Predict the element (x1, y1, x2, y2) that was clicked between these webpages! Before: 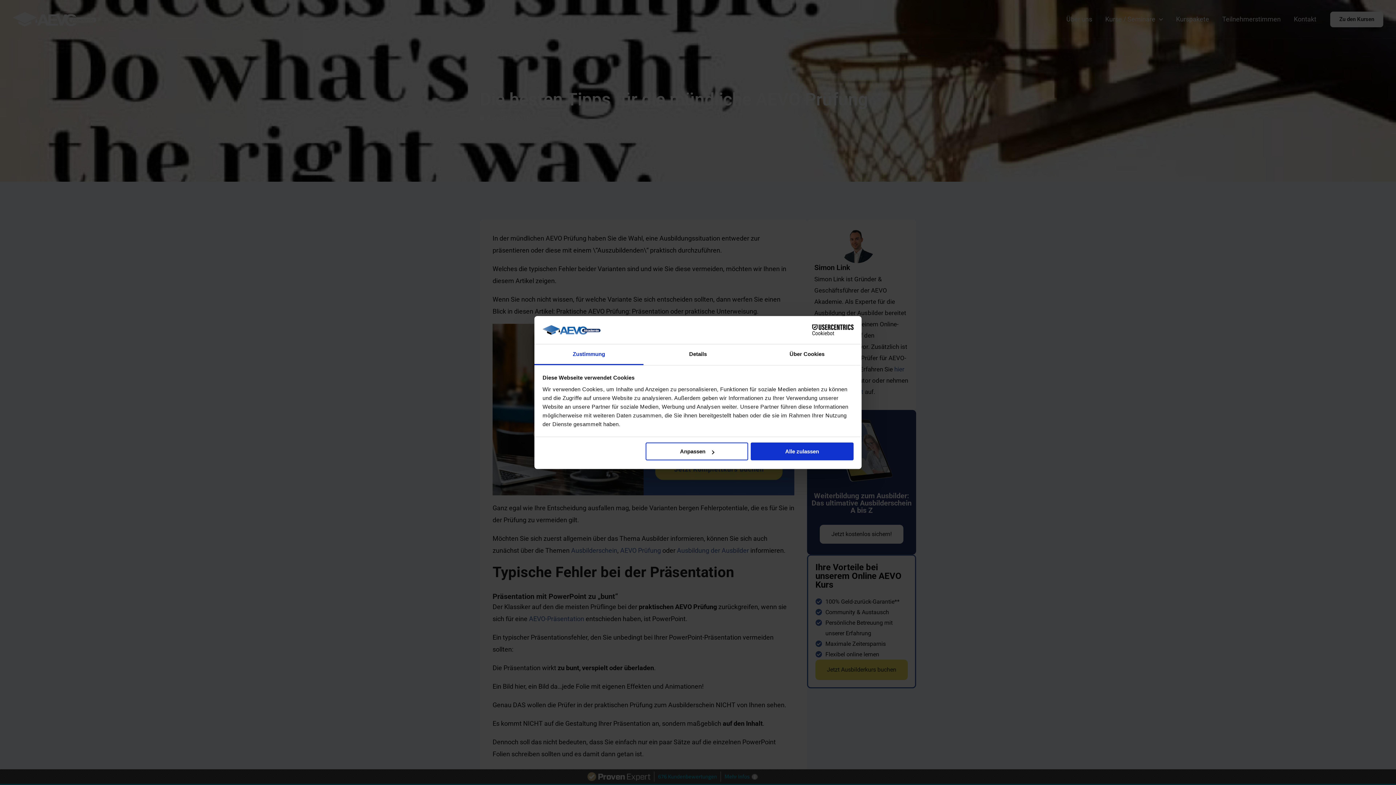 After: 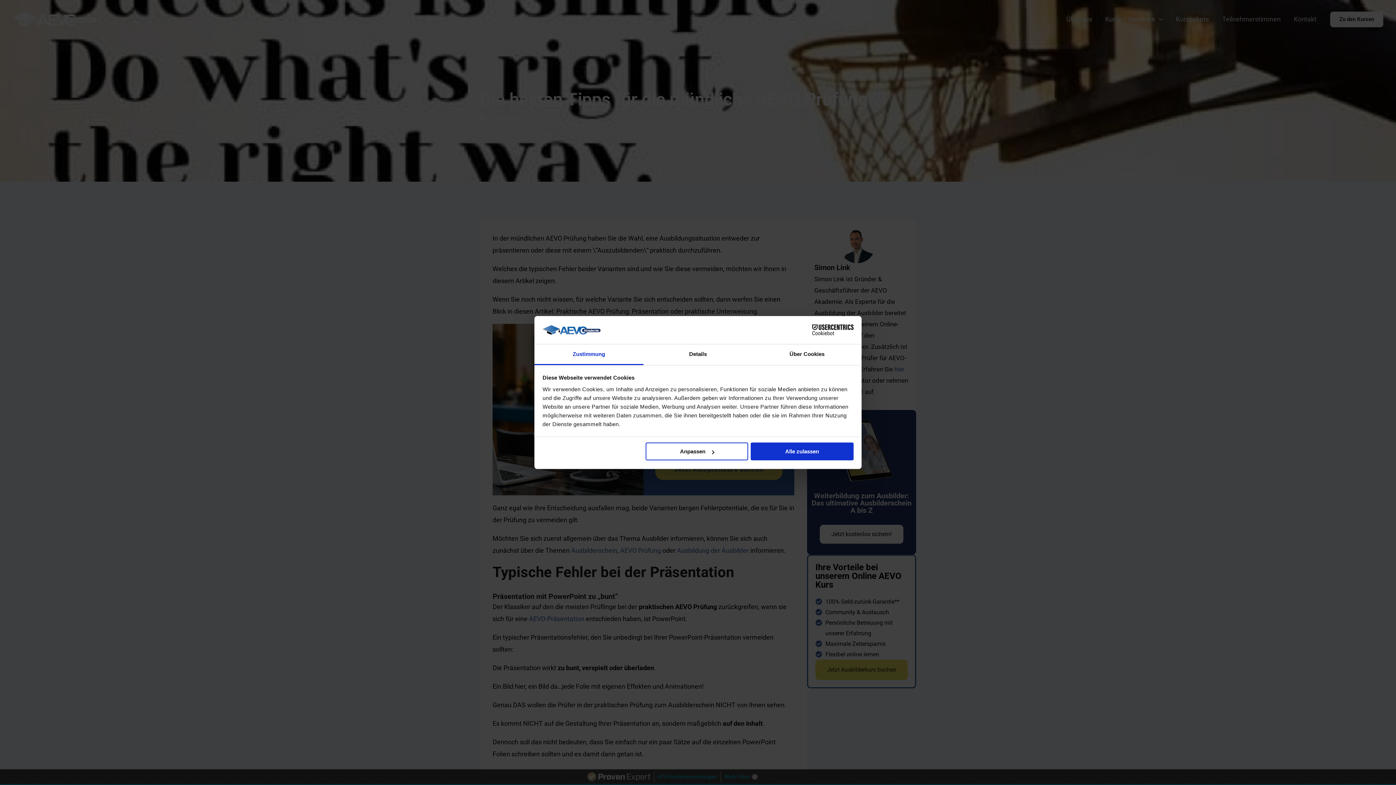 Action: bbox: (534, 344, 643, 365) label: Zustimmung